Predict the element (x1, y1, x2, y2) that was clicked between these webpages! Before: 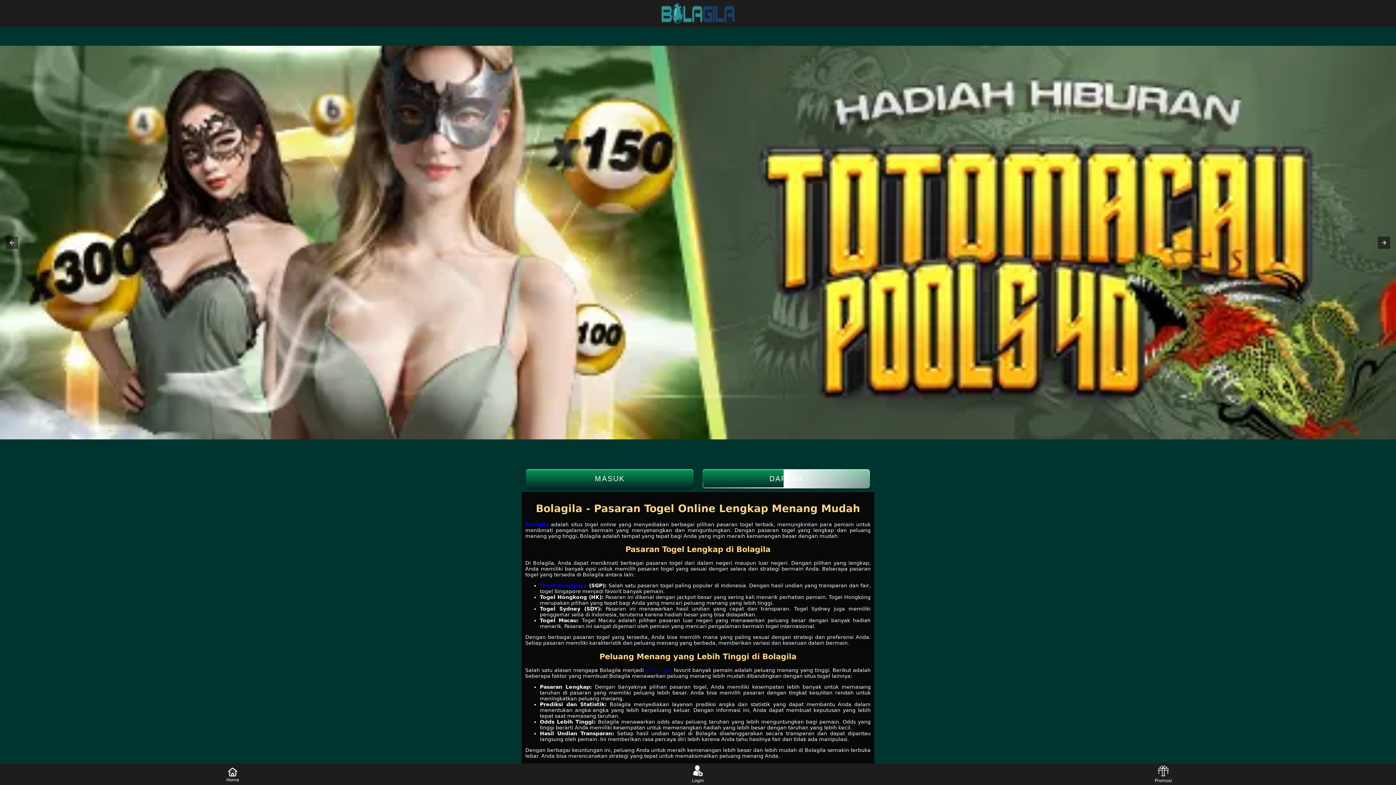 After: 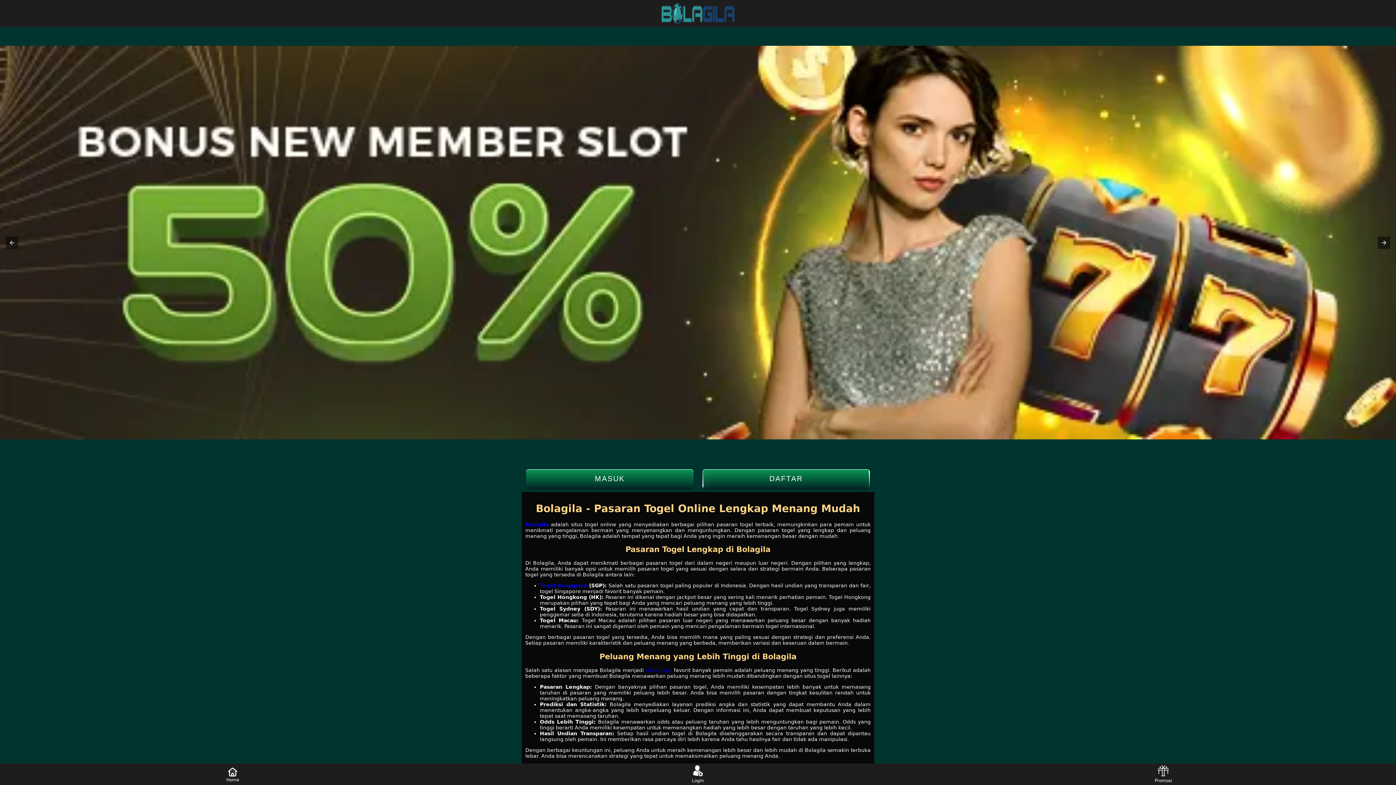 Action: label: Bolagila bbox: (525, 521, 548, 527)